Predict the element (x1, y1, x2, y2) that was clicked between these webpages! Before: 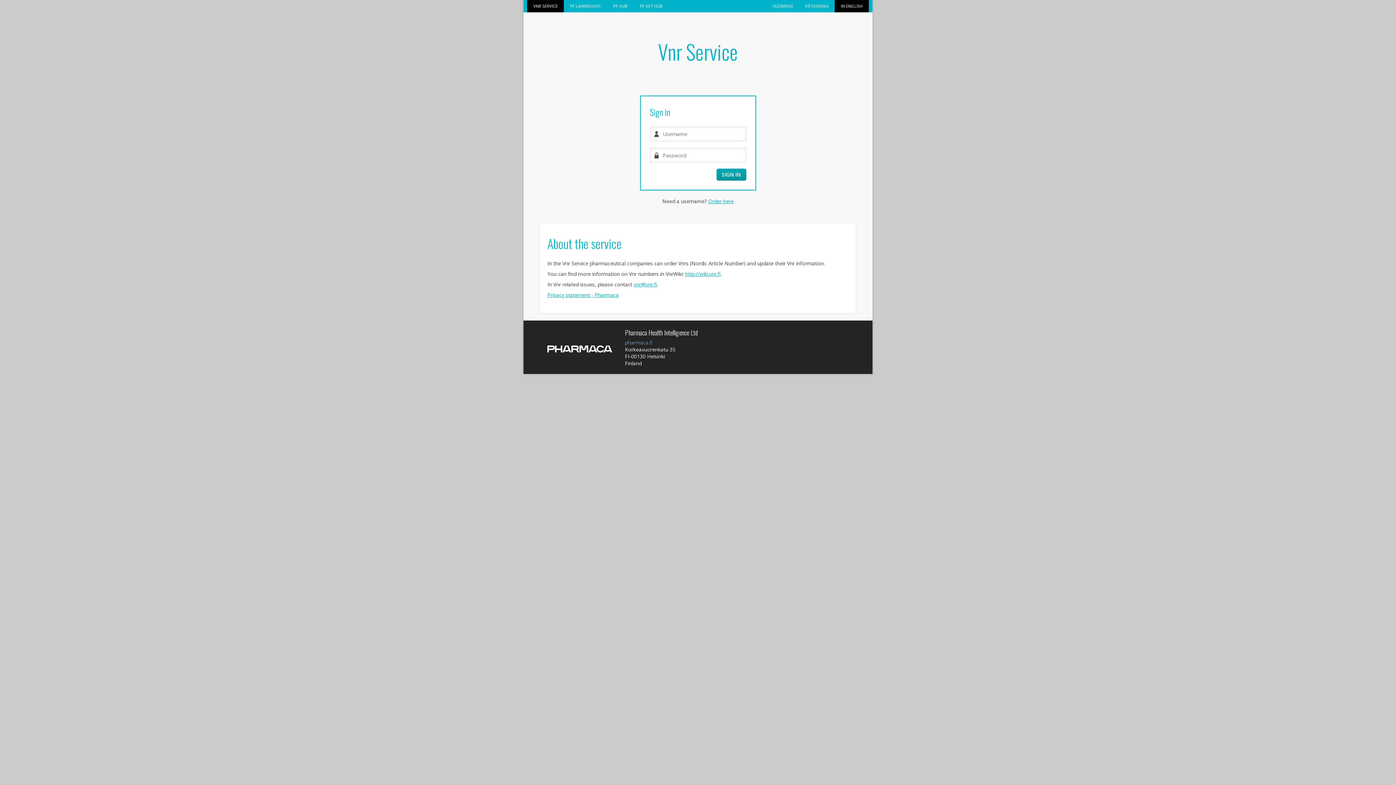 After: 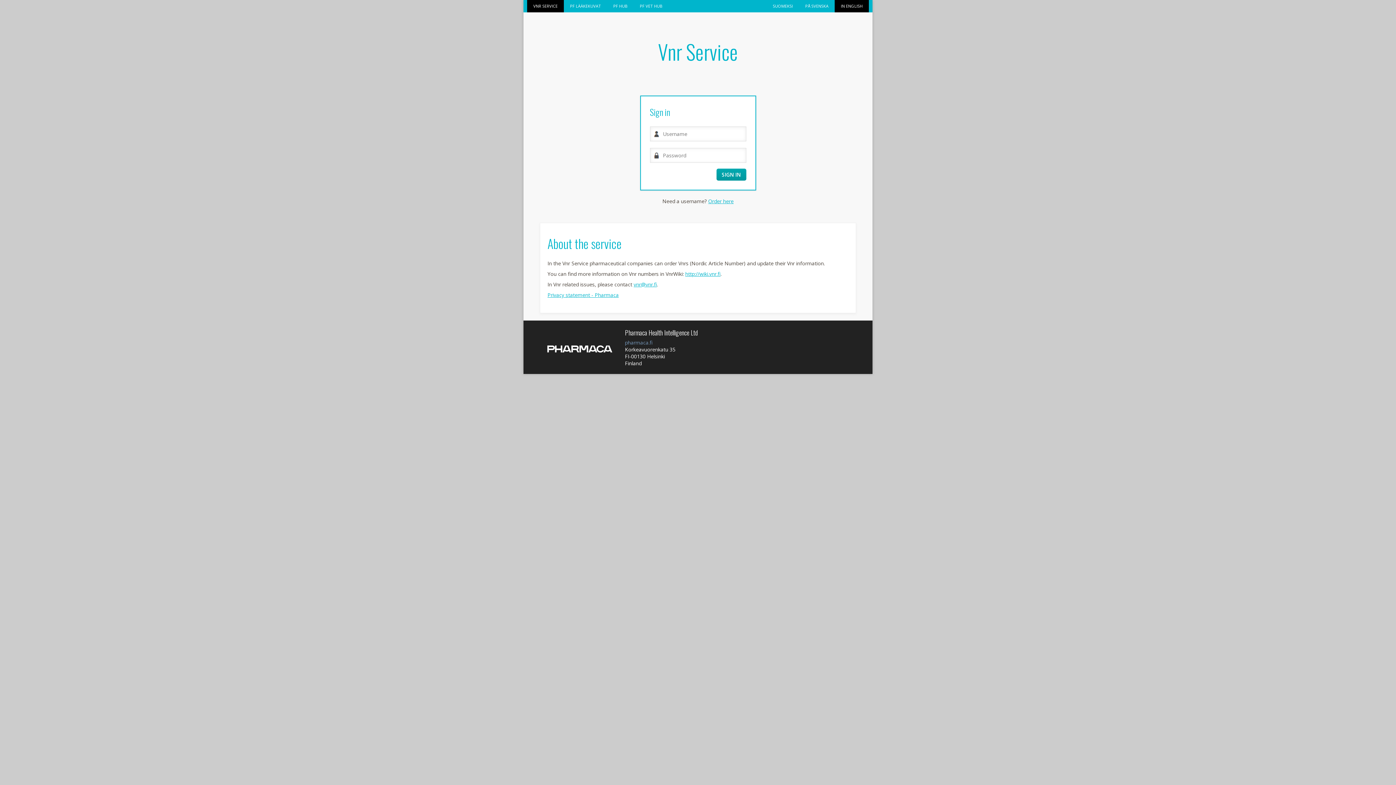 Action: label: VNR SERVICE bbox: (527, 0, 564, 12)